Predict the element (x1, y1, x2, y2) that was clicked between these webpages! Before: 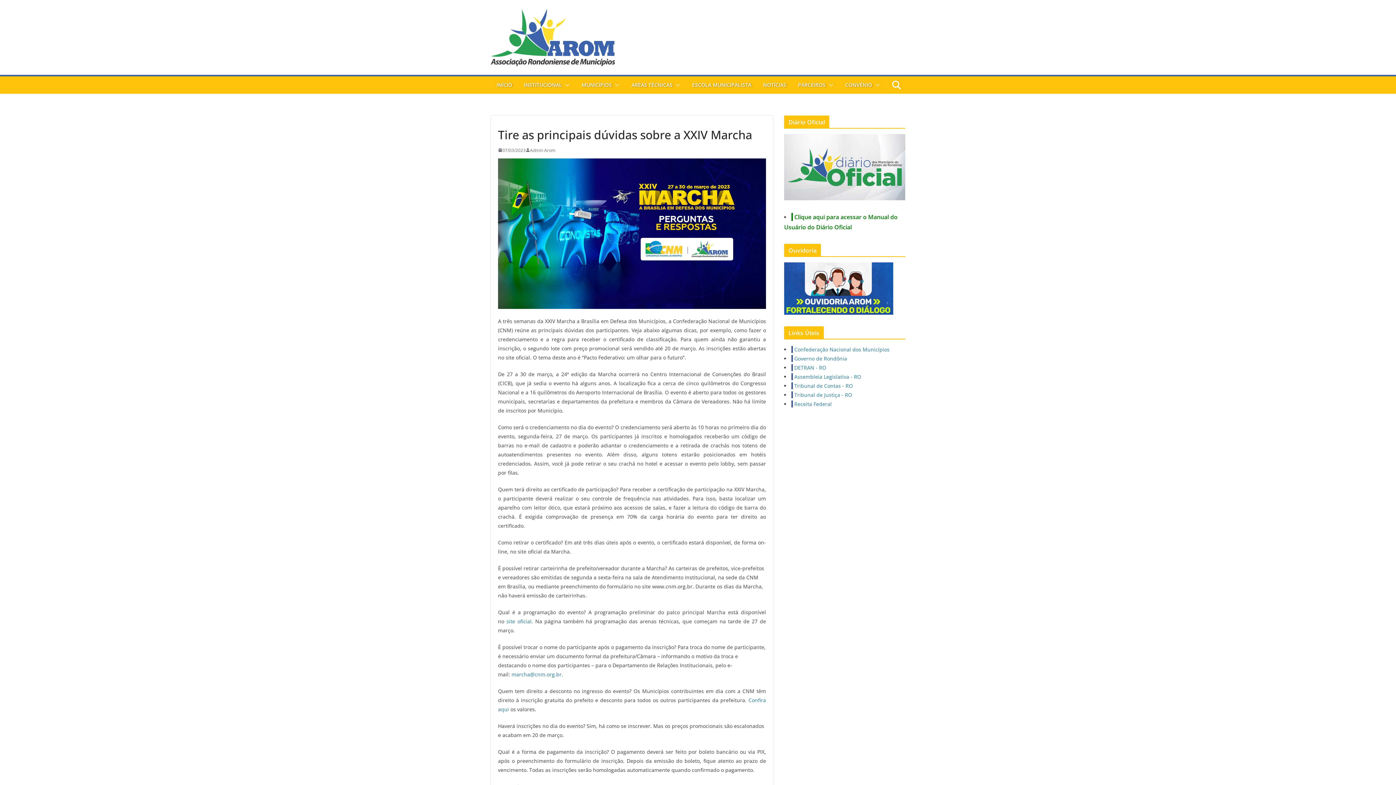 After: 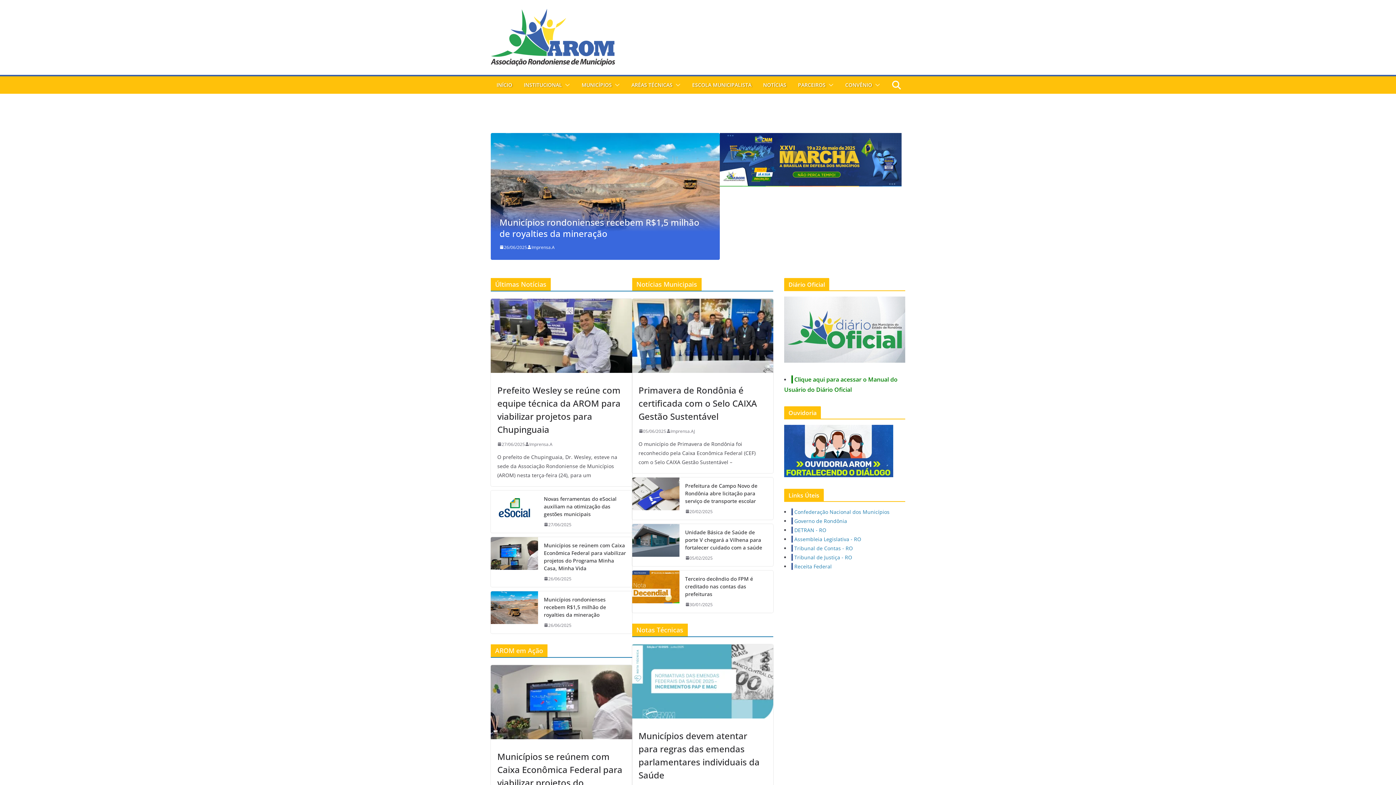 Action: bbox: (845, 79, 872, 90) label: CONVÊNIO